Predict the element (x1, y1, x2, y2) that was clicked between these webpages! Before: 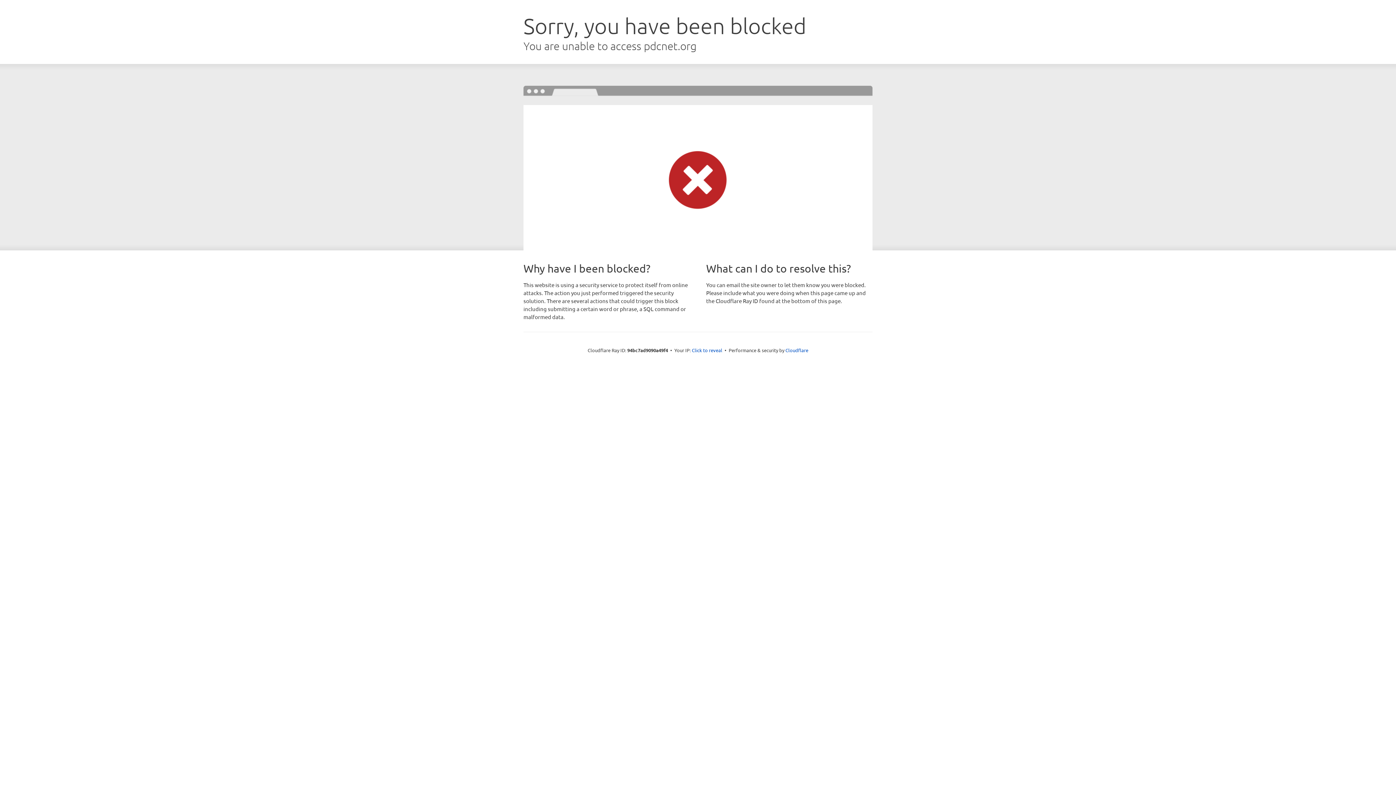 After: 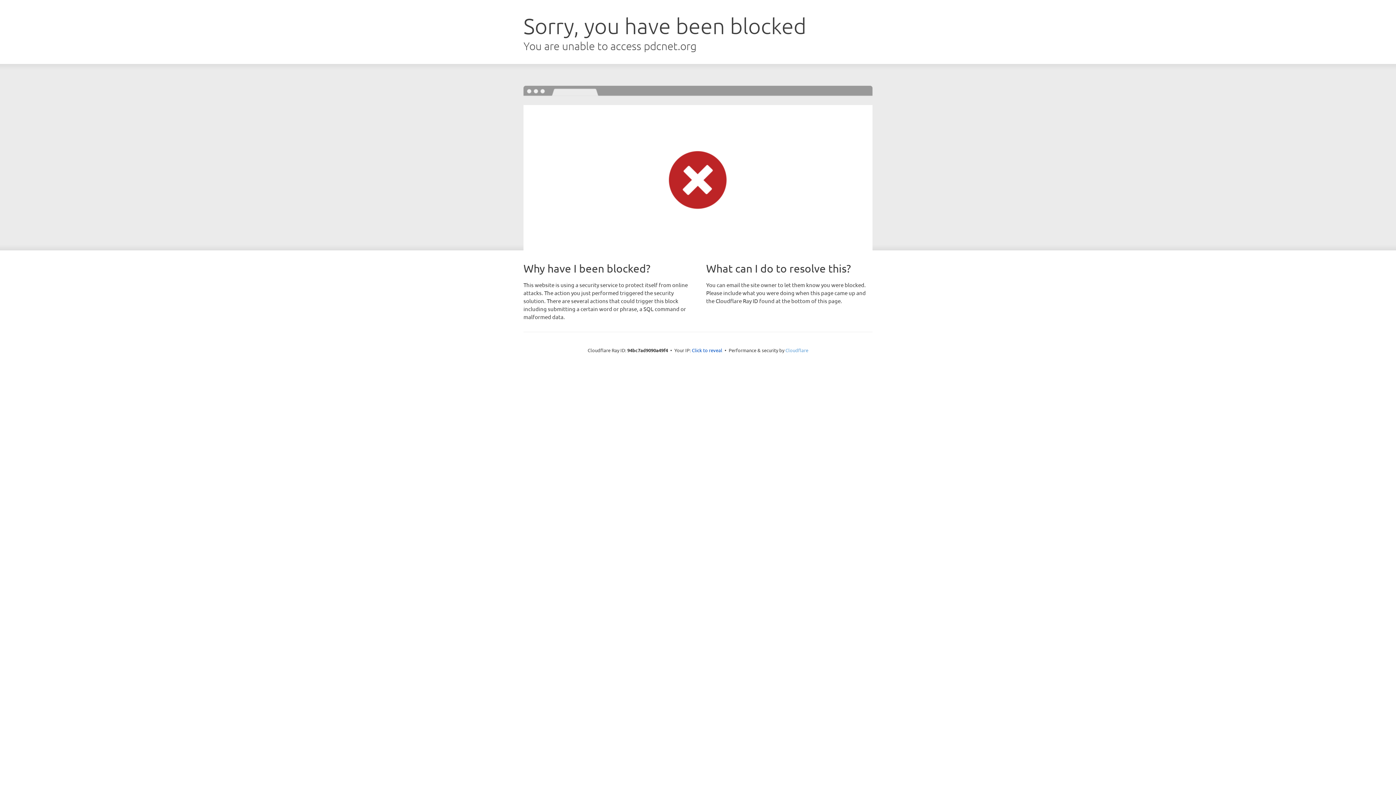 Action: label: Cloudflare bbox: (785, 347, 808, 353)